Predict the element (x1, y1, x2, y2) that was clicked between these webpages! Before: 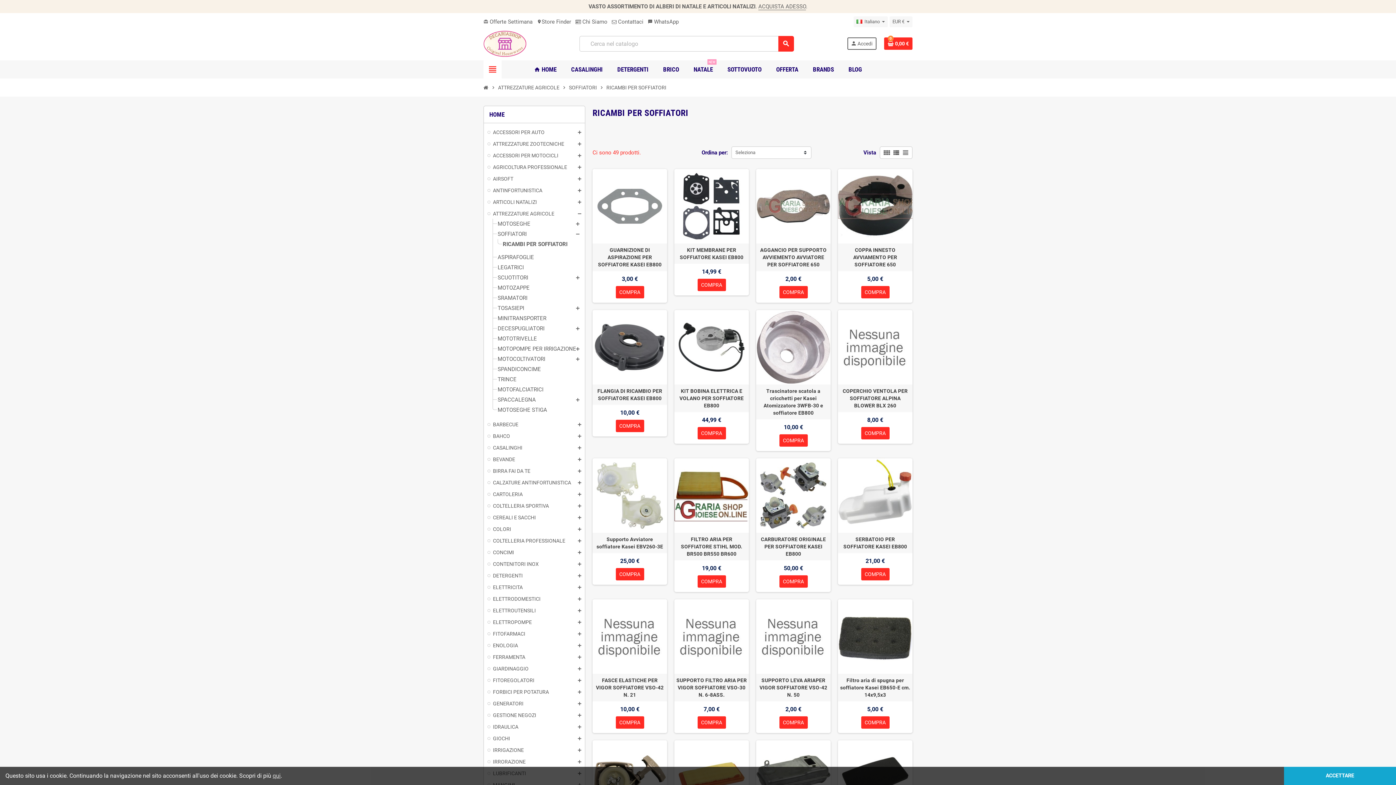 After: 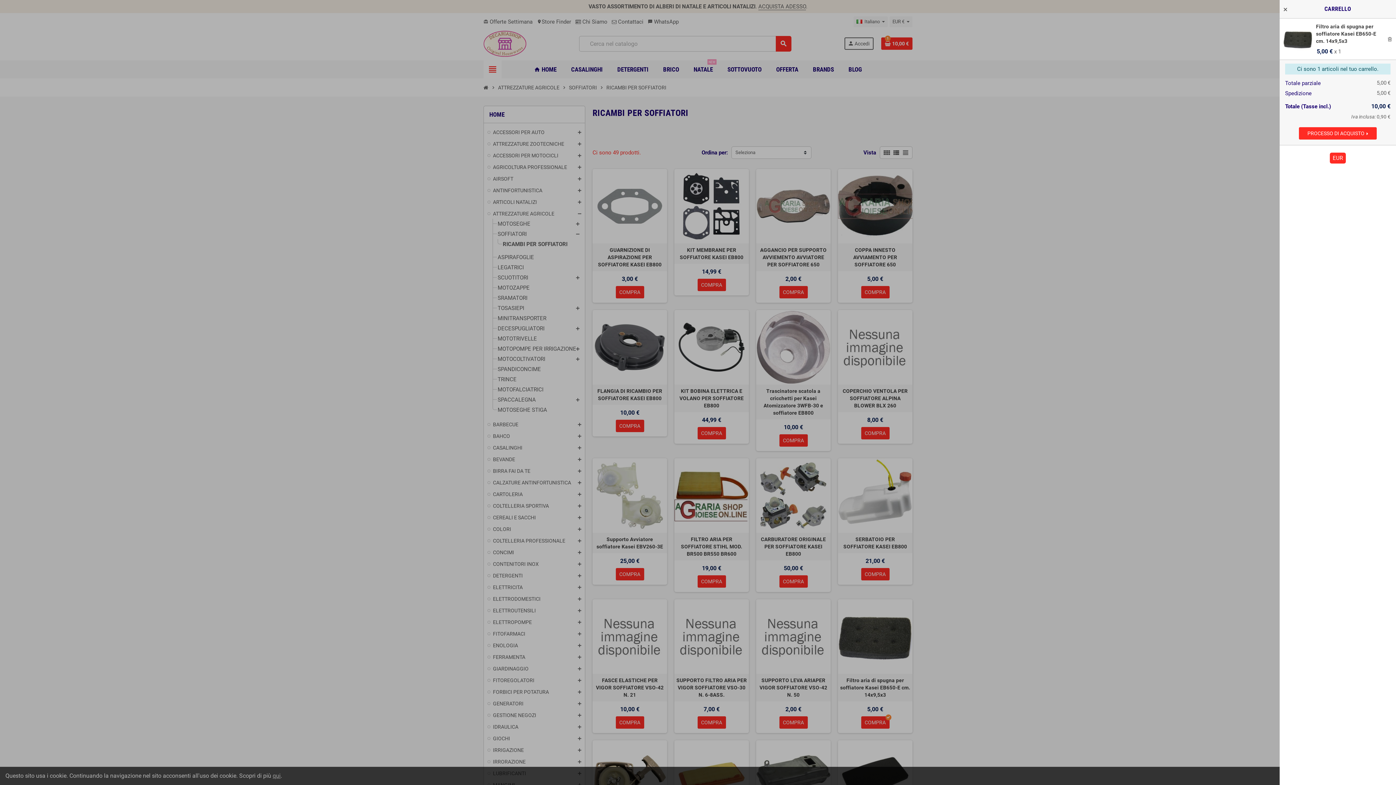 Action: label: COMPRA bbox: (861, 716, 889, 729)